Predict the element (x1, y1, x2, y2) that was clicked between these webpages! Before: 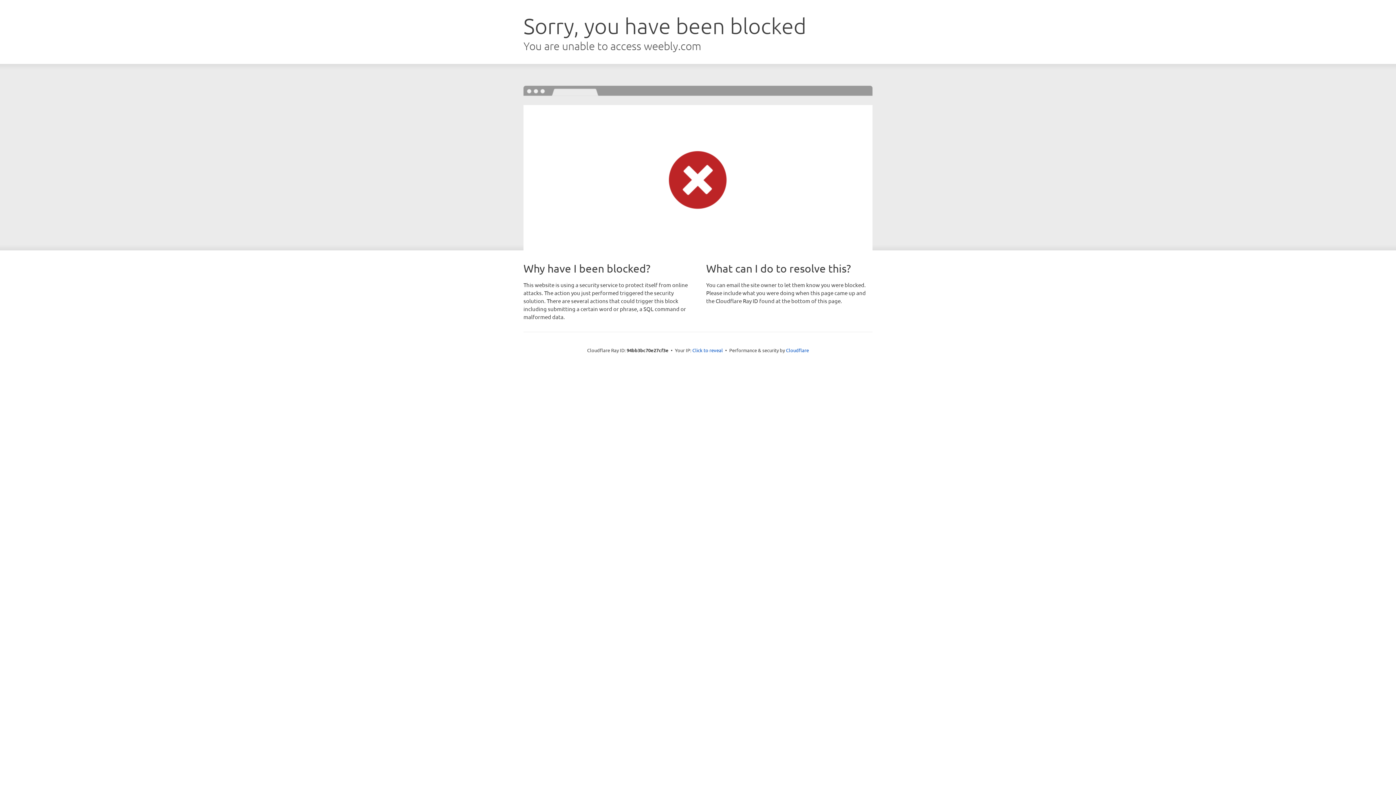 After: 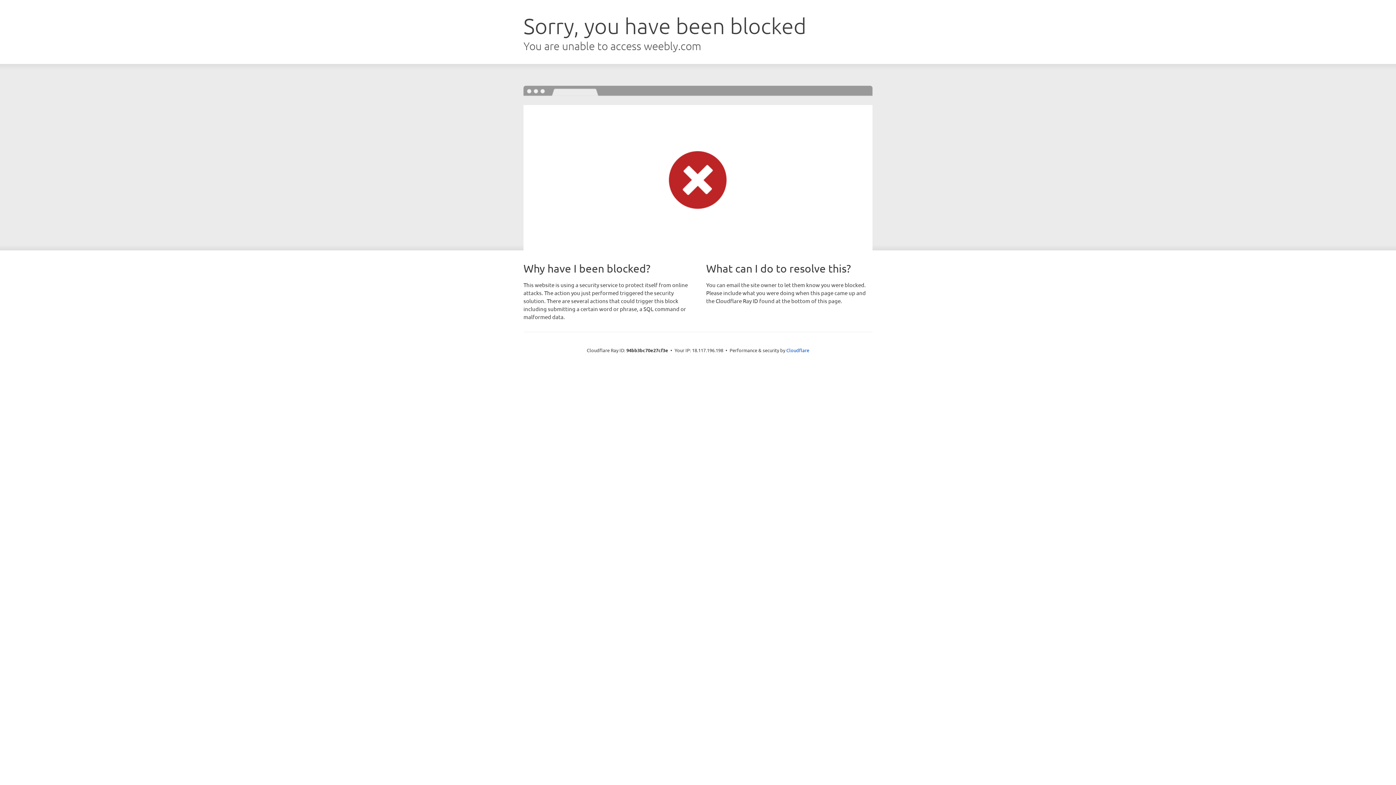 Action: label: Click to reveal bbox: (692, 346, 723, 353)